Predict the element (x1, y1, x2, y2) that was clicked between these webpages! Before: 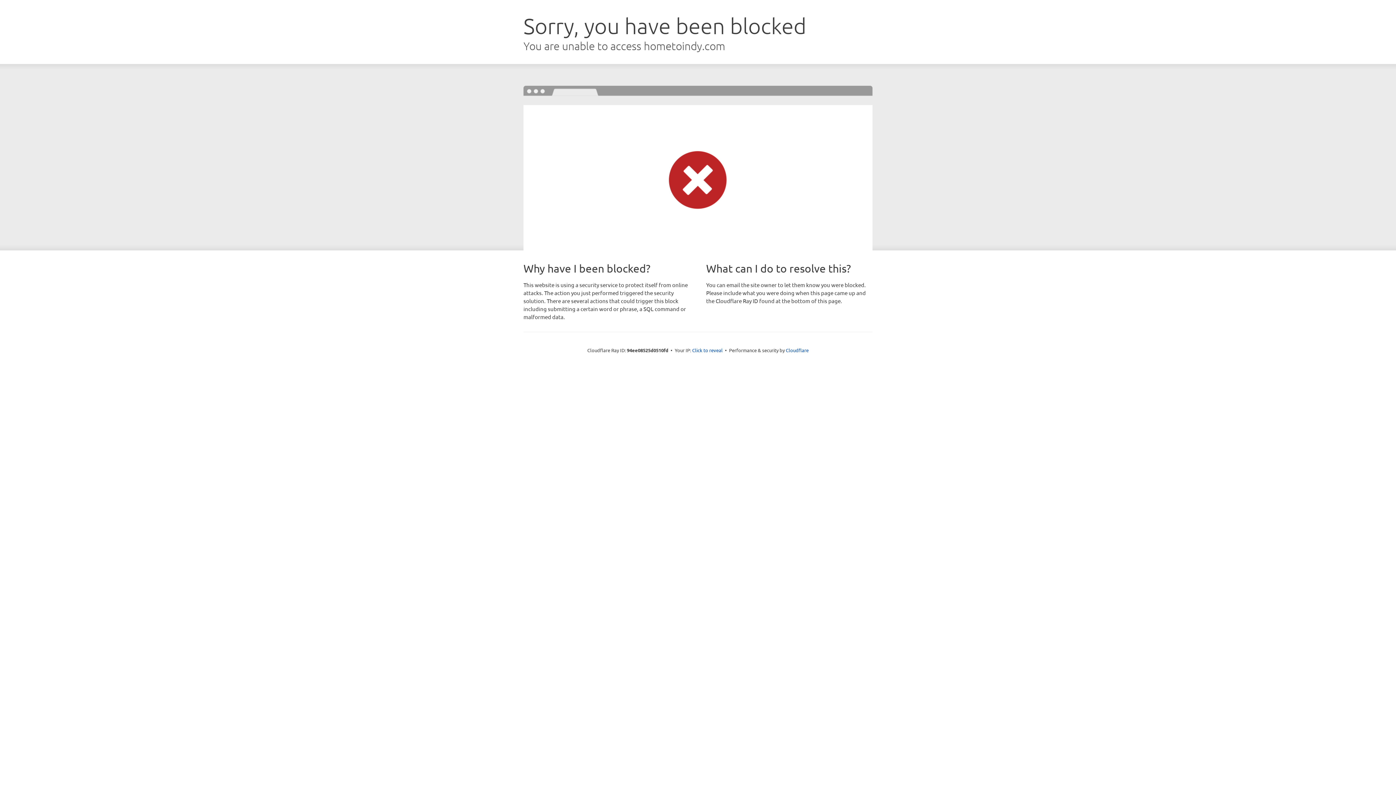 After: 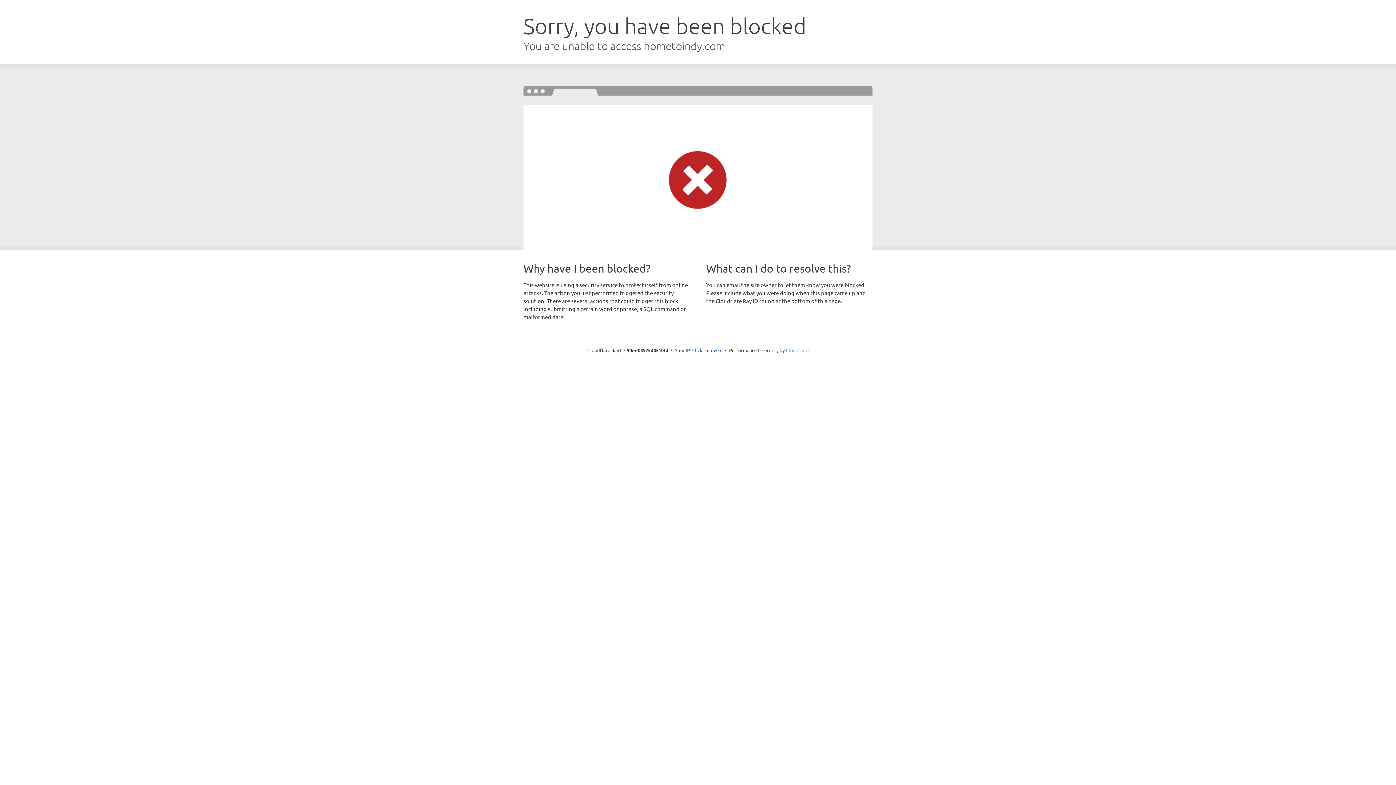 Action: bbox: (786, 347, 808, 353) label: Cloudflare